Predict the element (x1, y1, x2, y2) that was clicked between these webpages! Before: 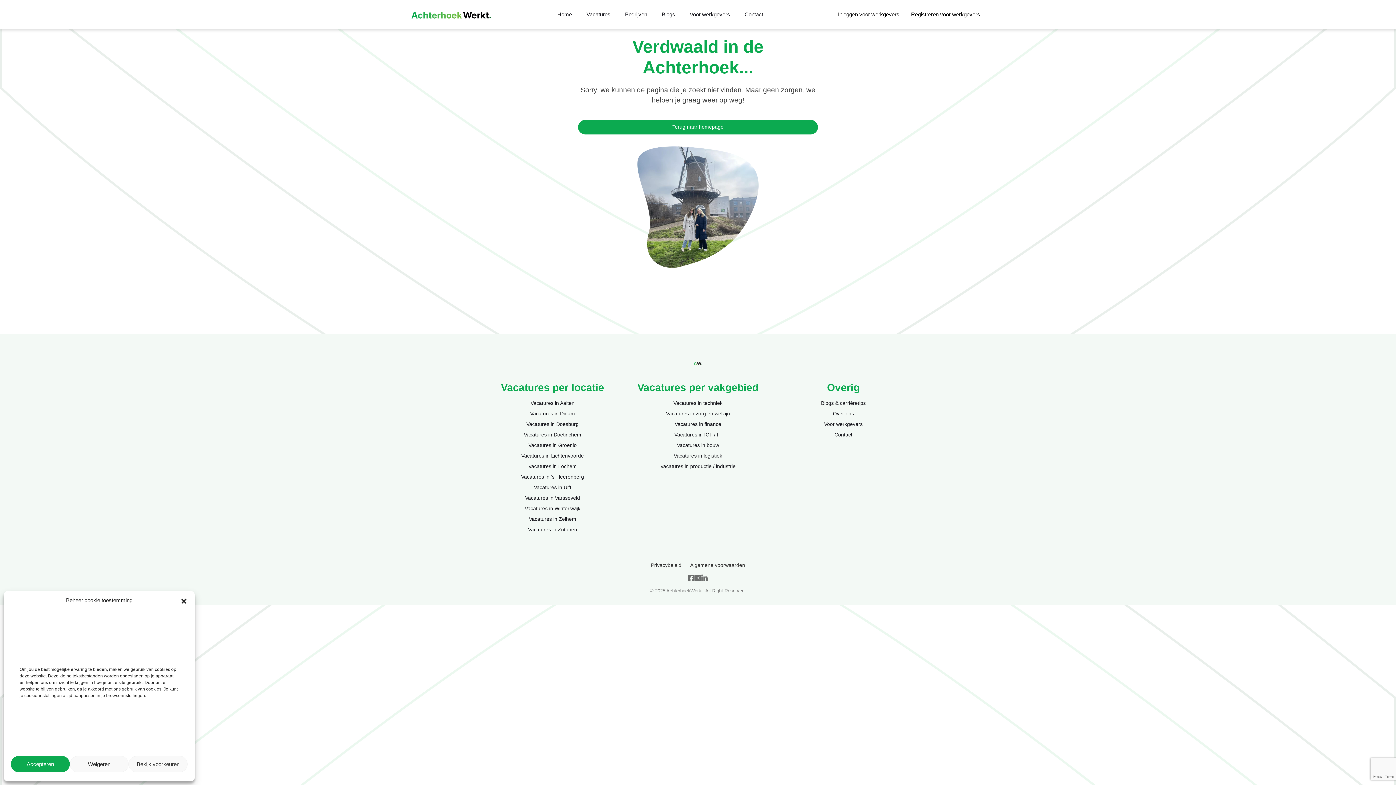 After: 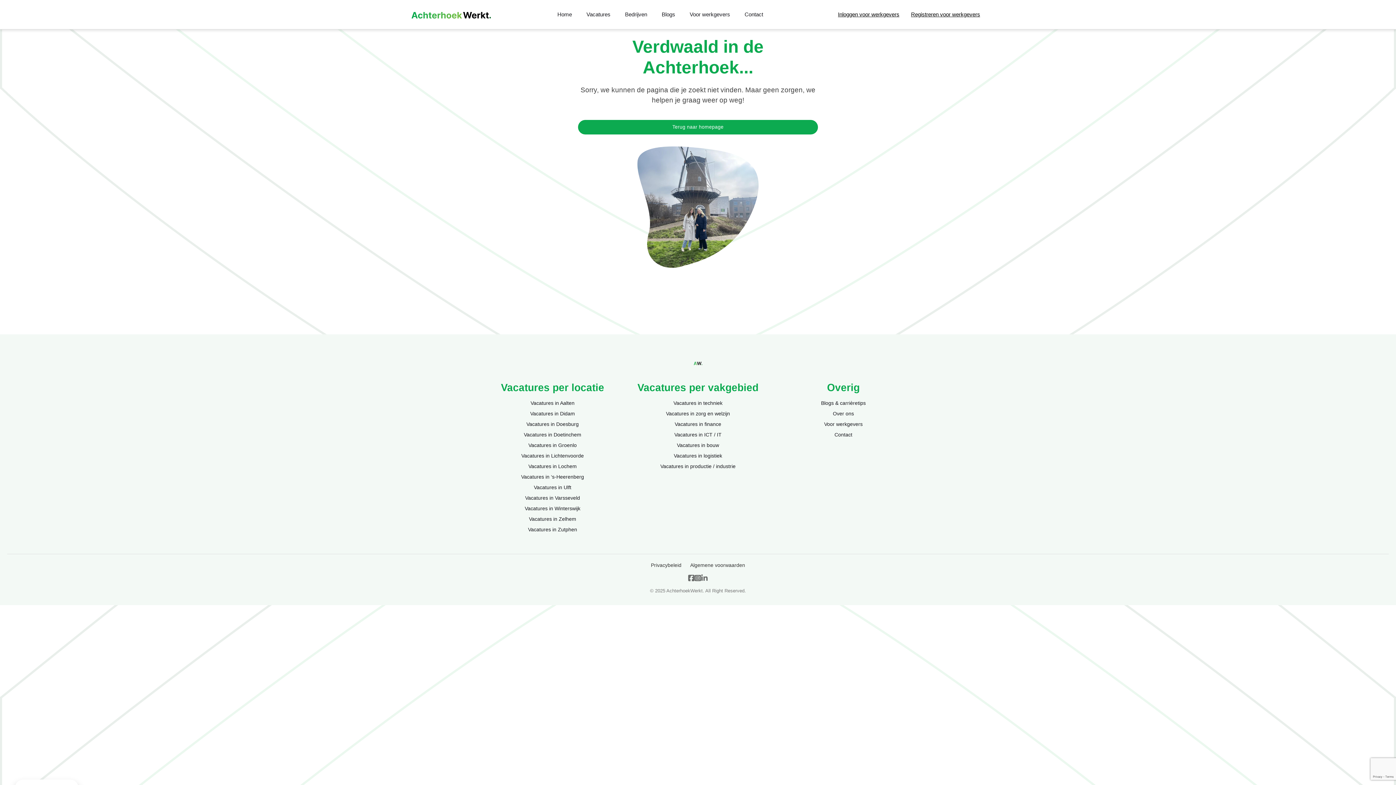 Action: label: Accepteren bbox: (10, 756, 69, 772)